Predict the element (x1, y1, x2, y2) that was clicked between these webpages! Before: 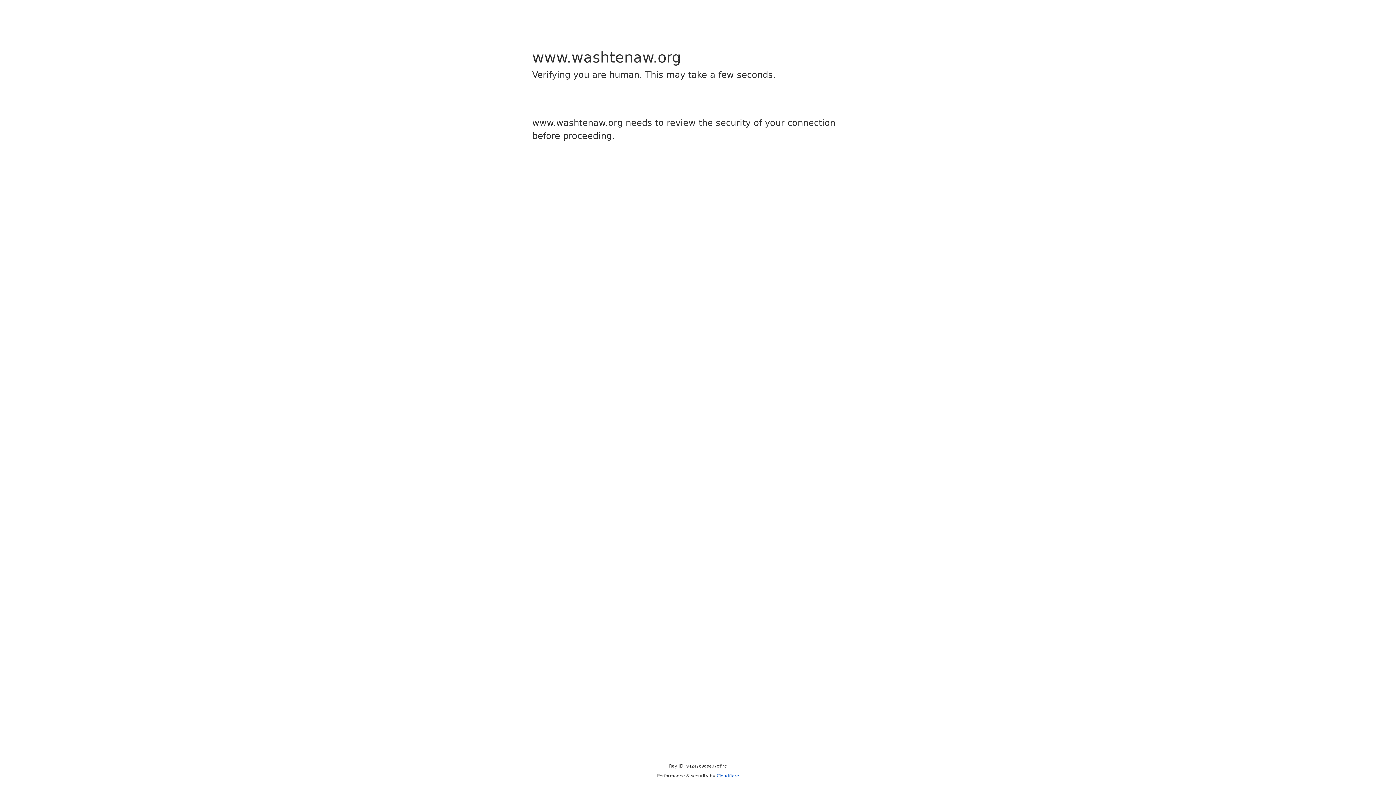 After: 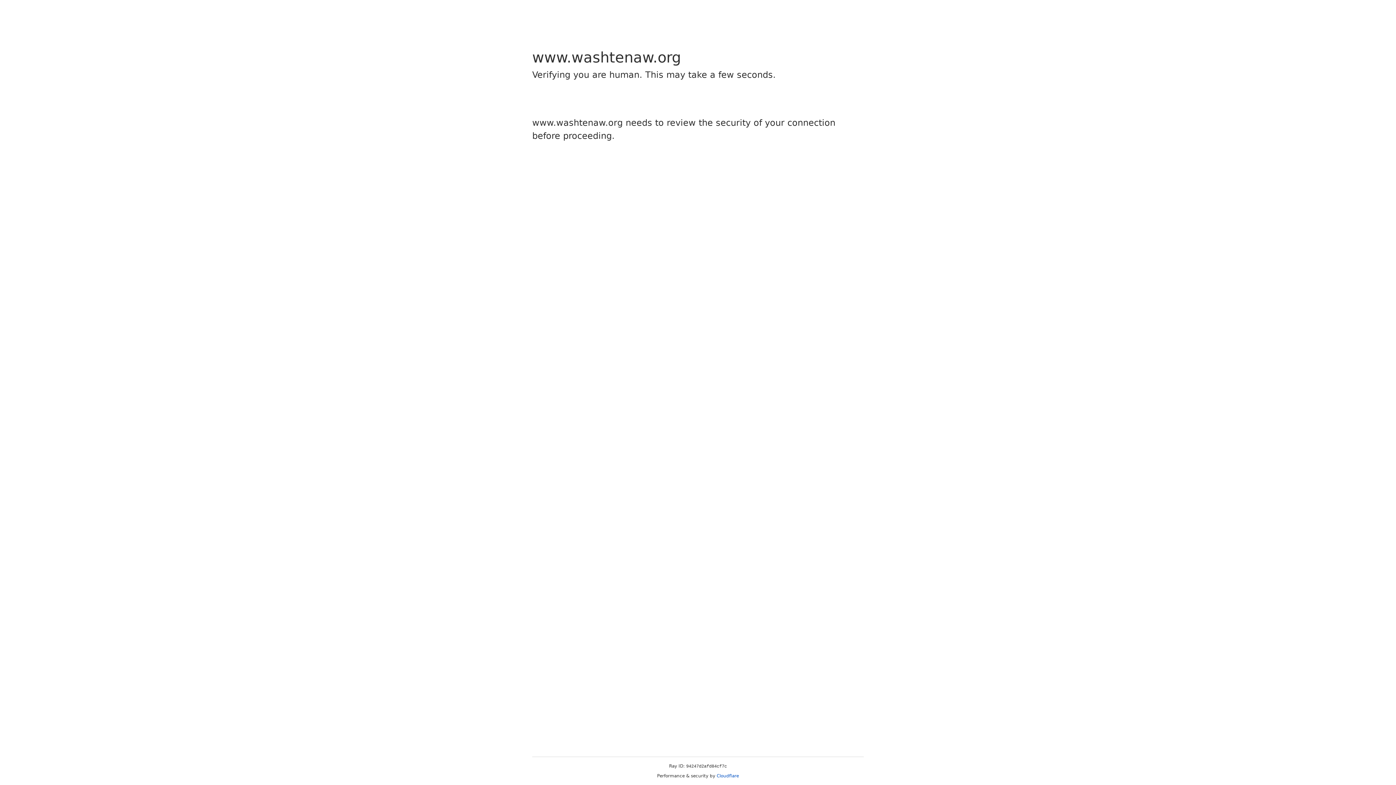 Action: bbox: (716, 773, 739, 778) label: Cloudflare